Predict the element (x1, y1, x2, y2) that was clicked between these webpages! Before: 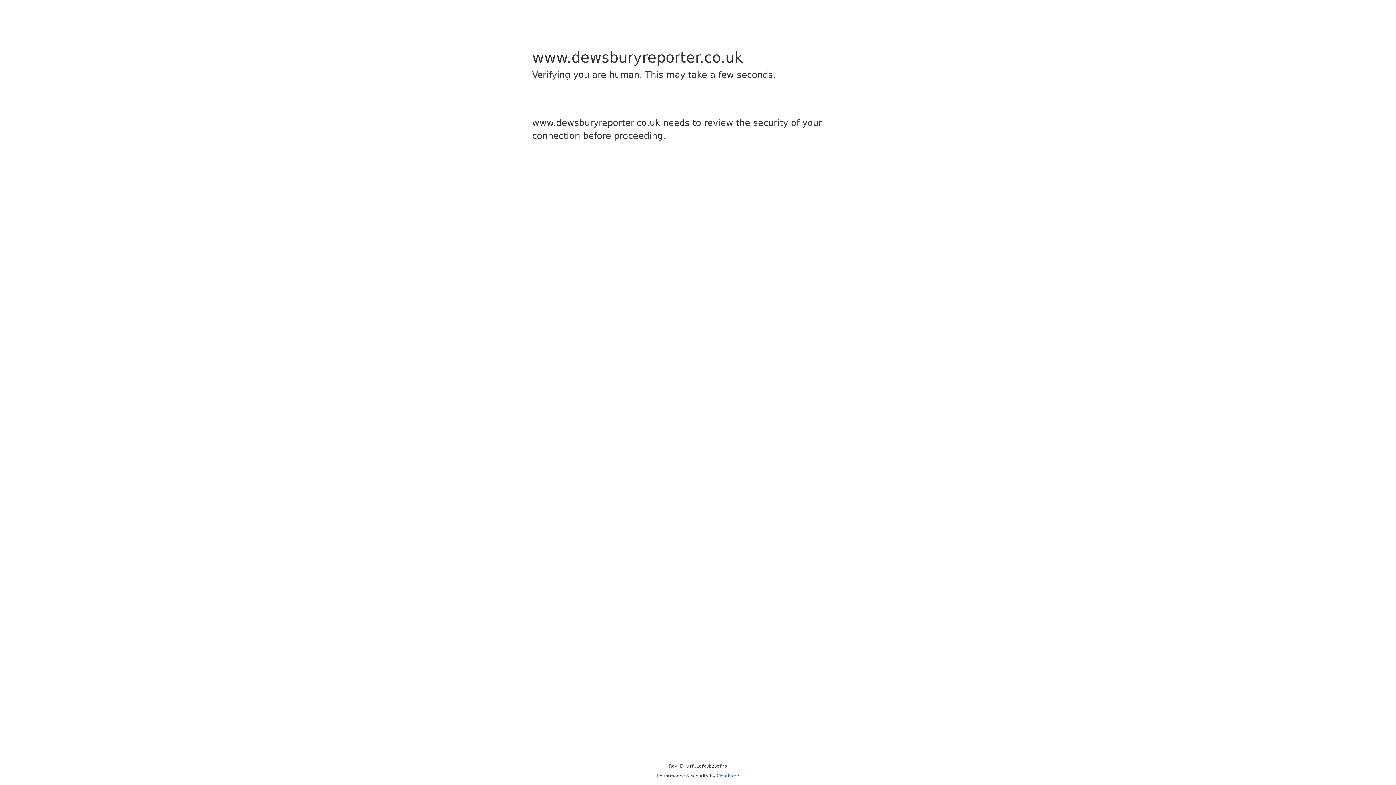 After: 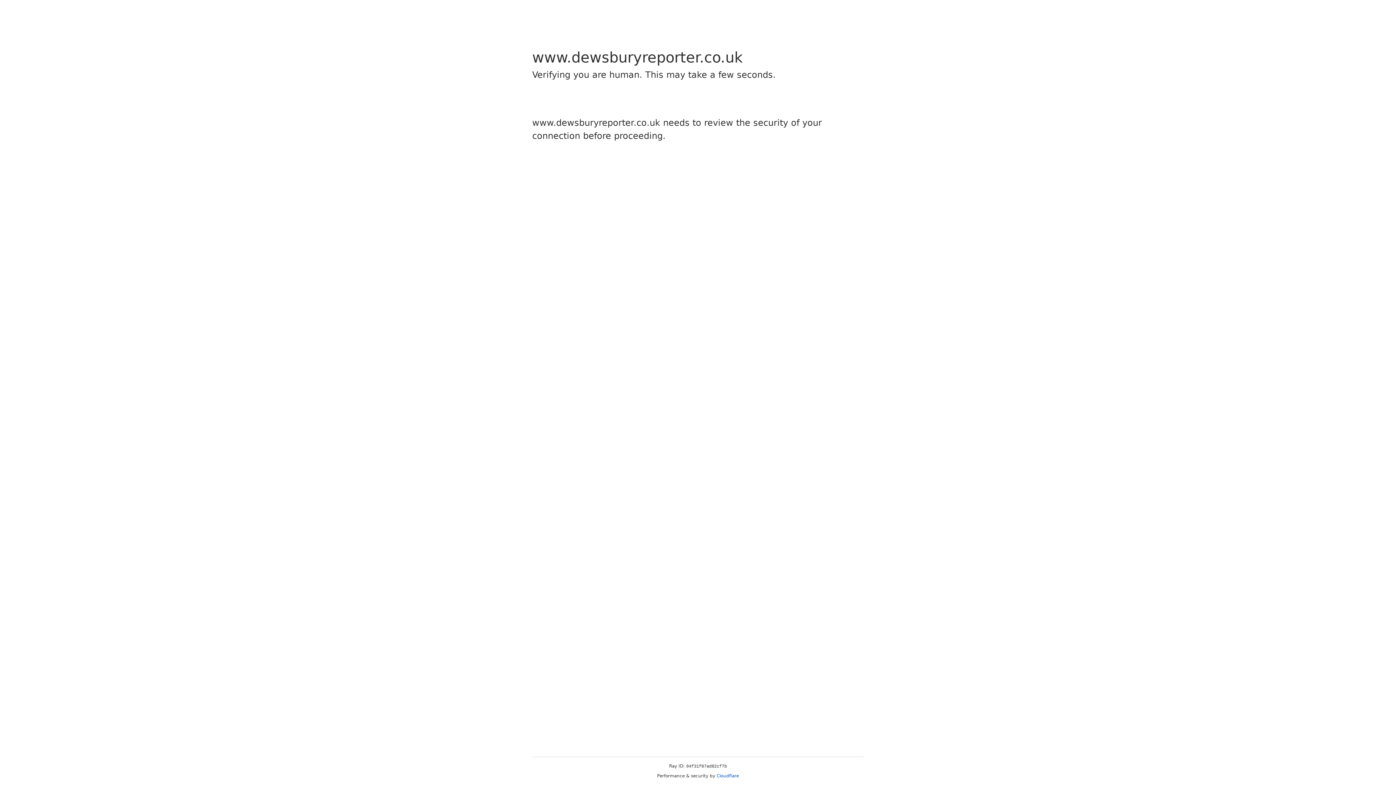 Action: label: Cloudflare bbox: (716, 773, 739, 778)